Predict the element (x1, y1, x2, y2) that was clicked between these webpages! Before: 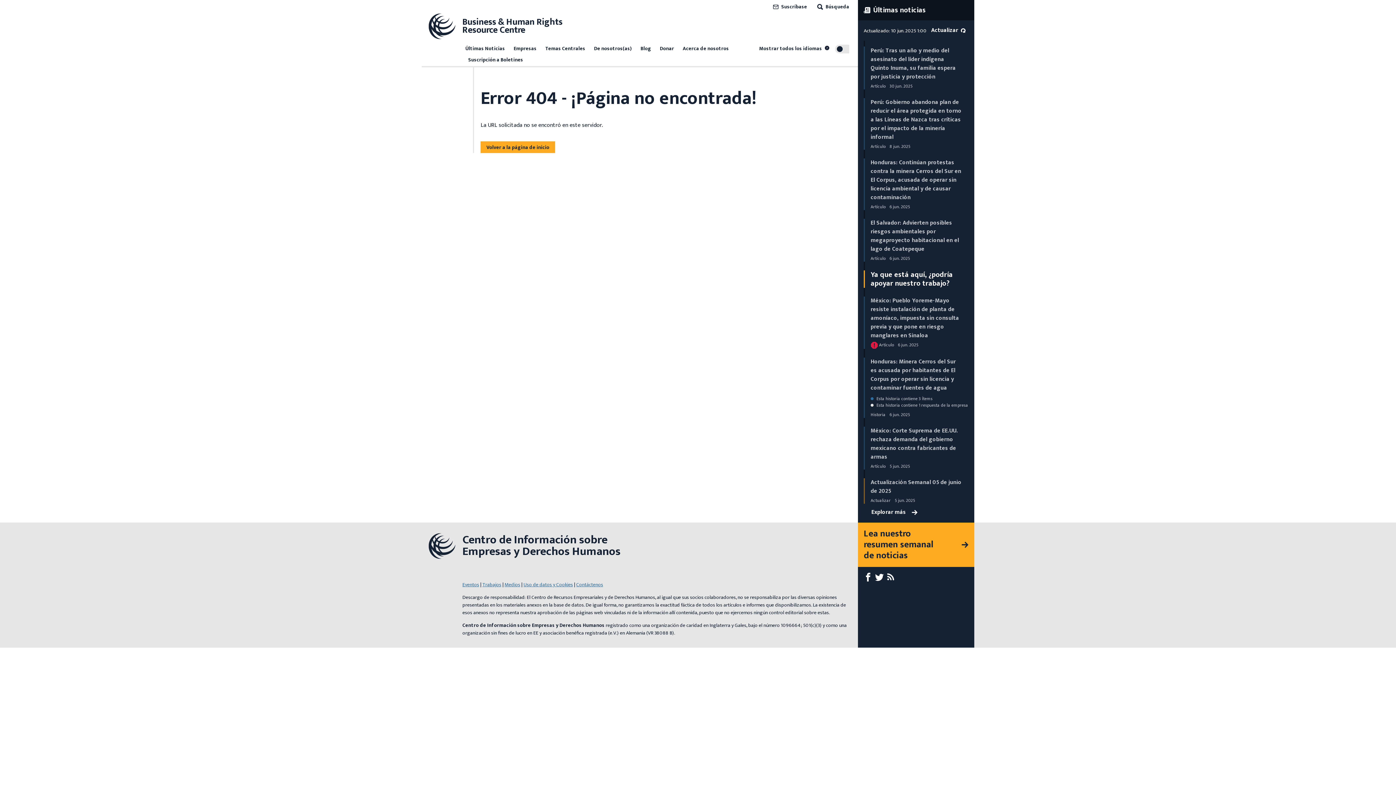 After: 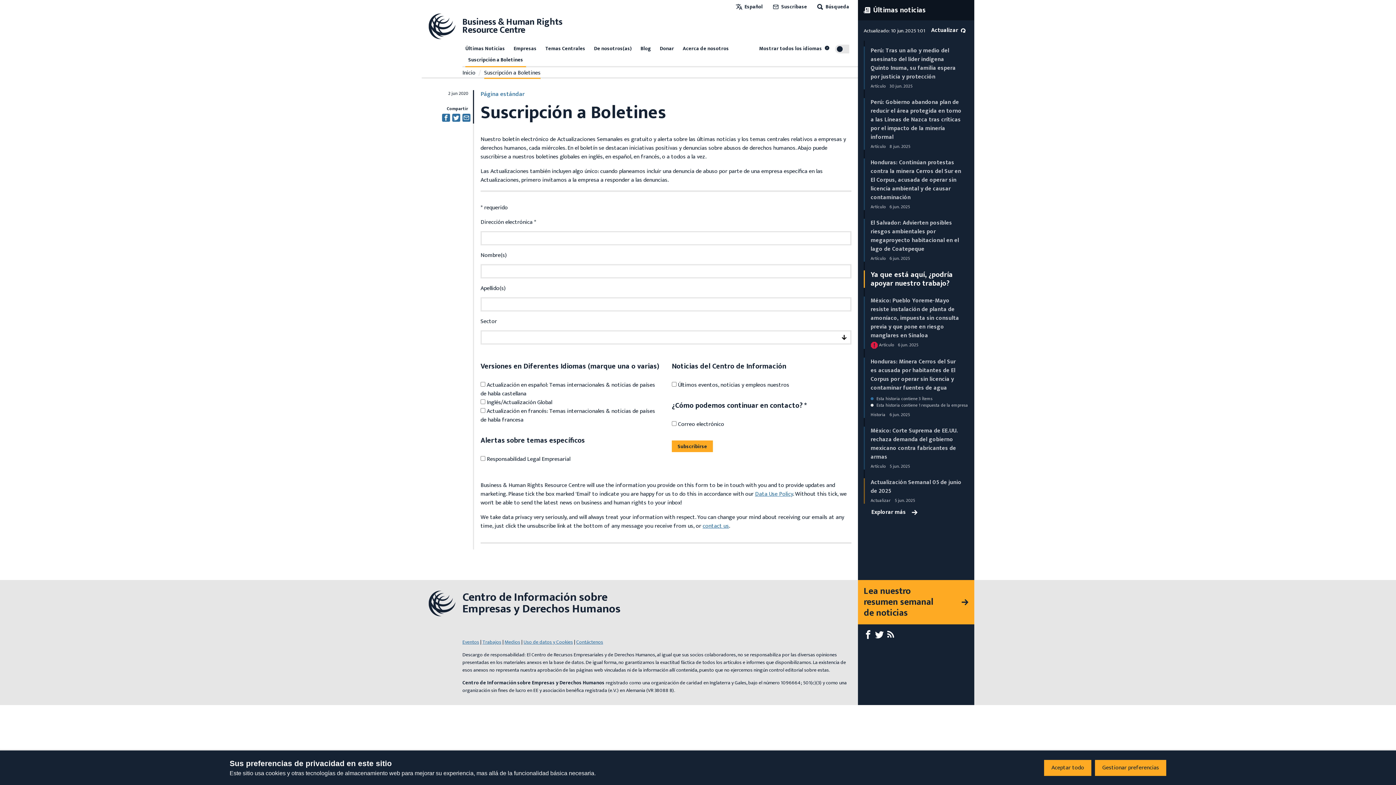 Action: label: Suscripción a Boletines bbox: (465, 54, 526, 66)